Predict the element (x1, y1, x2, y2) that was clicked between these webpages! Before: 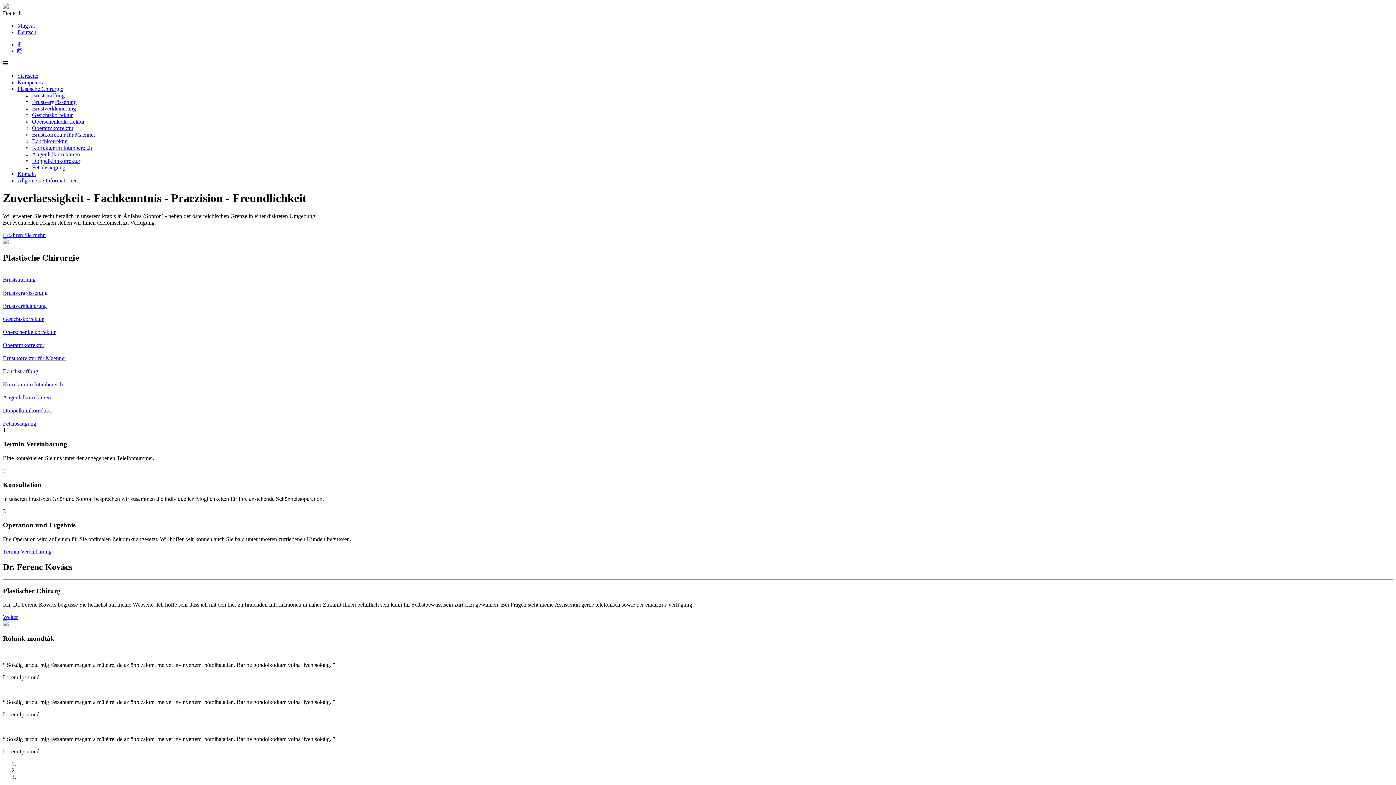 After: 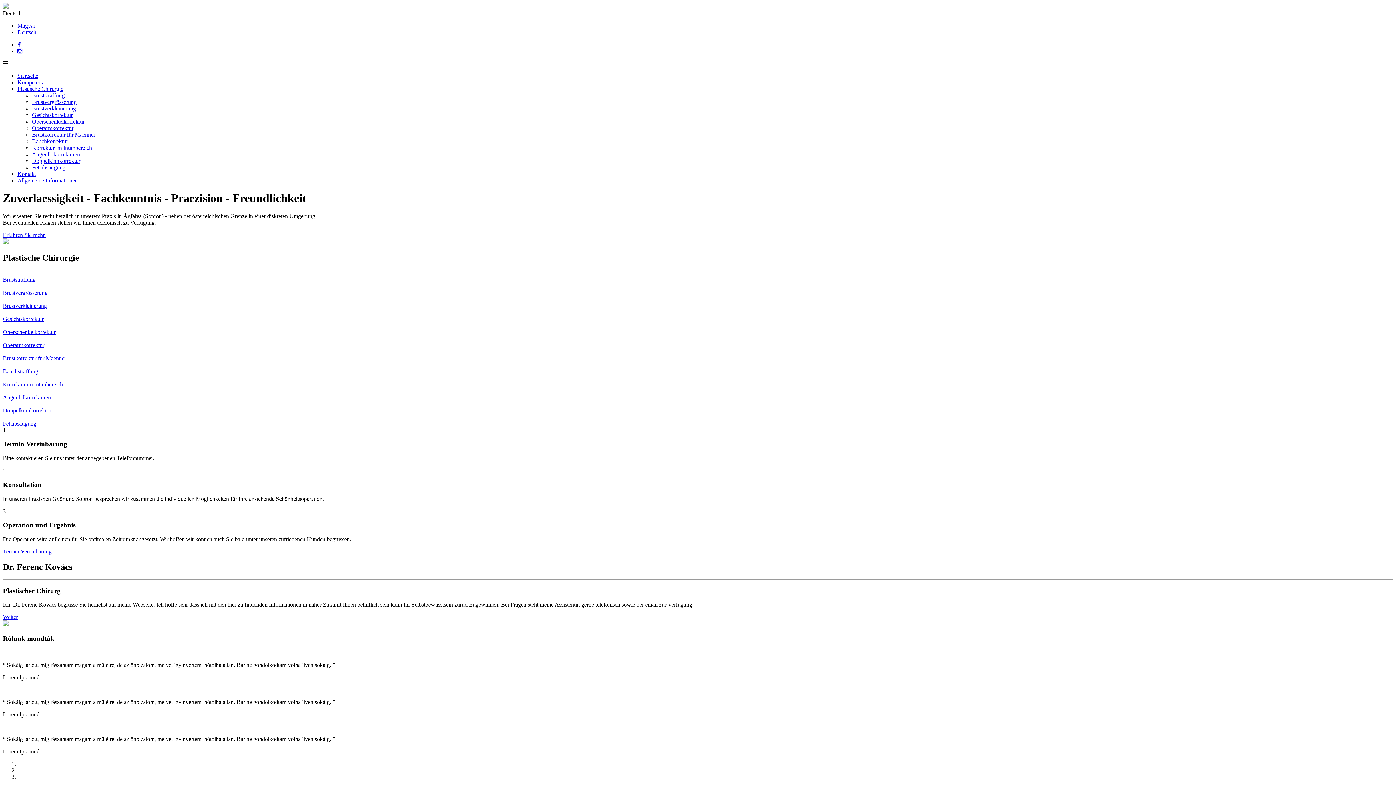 Action: bbox: (17, 41, 20, 47)